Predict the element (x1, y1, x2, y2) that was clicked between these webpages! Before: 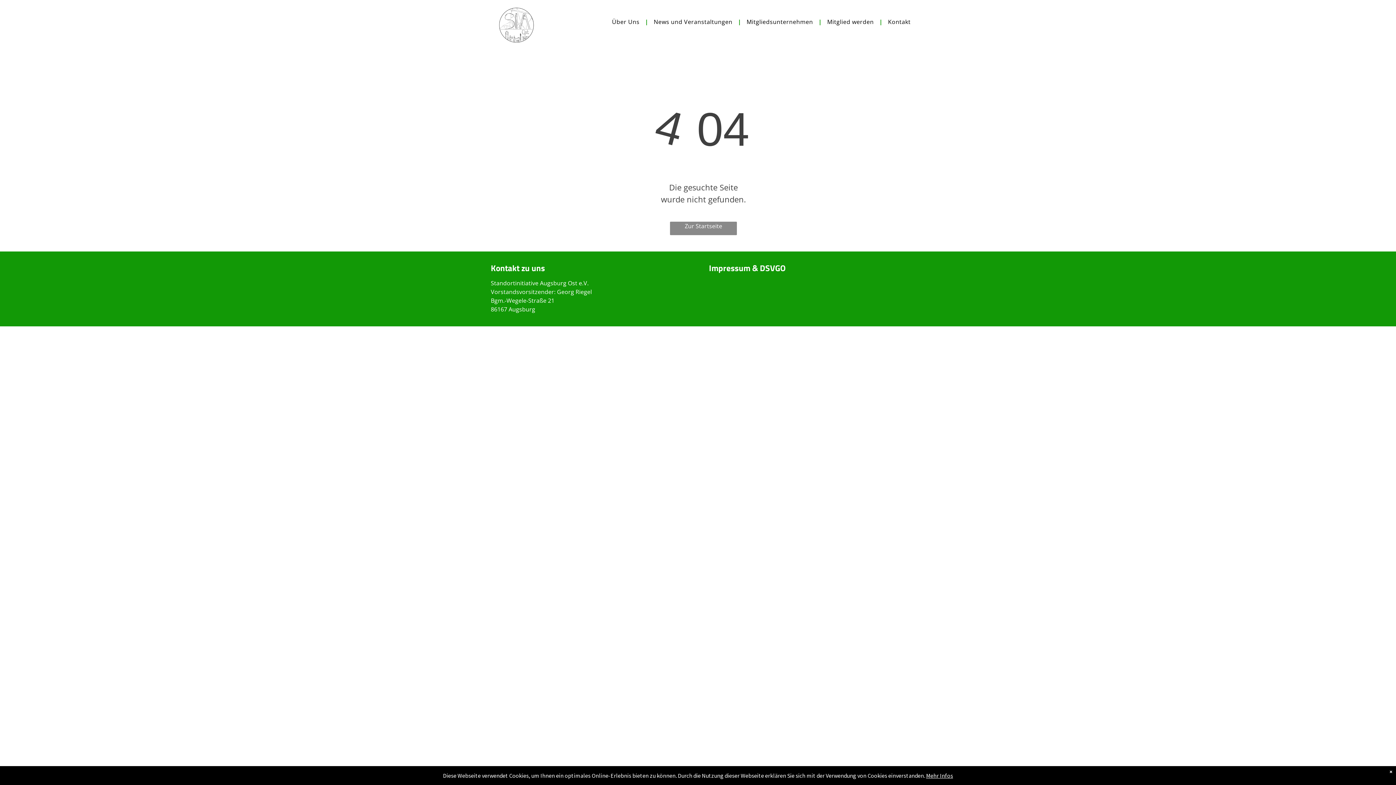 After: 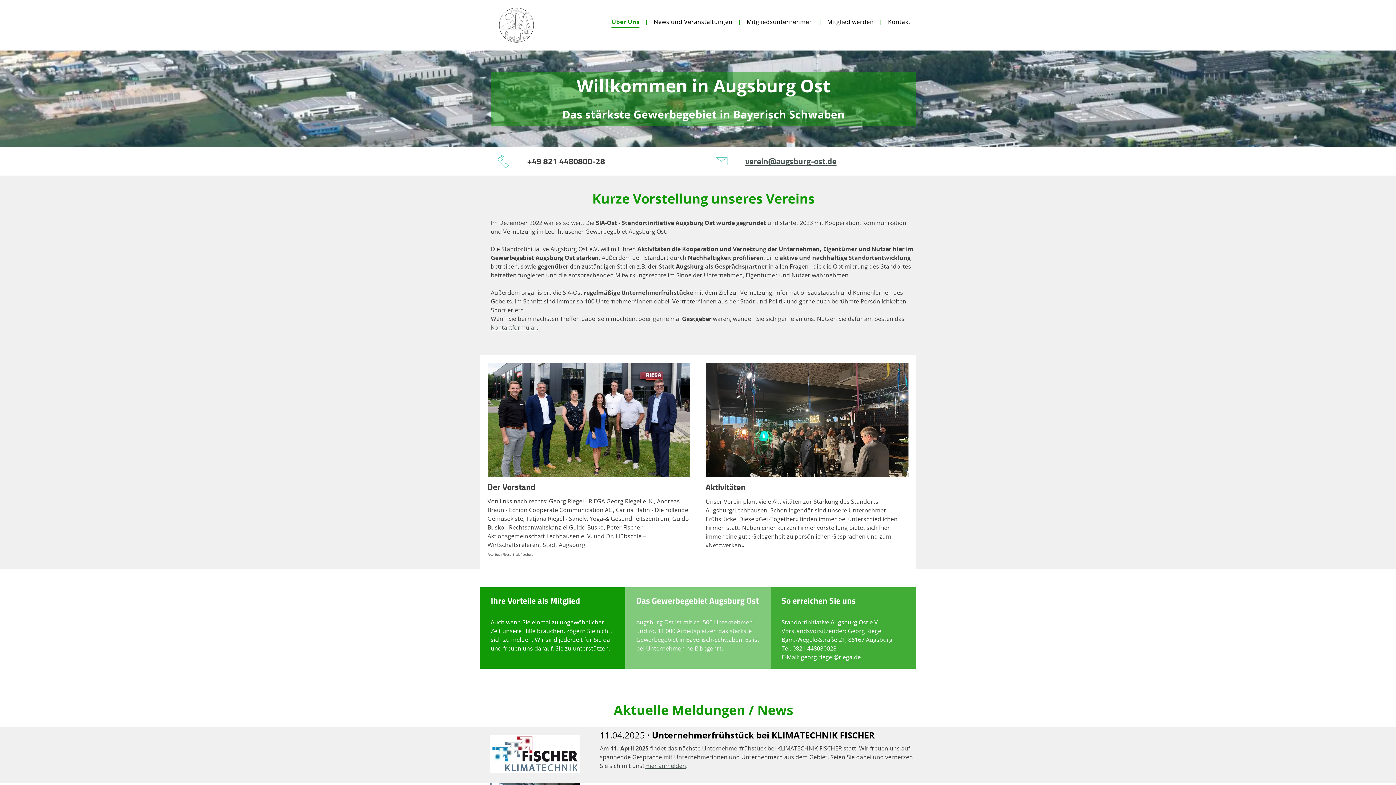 Action: label: Über Uns bbox: (606, 15, 645, 28)